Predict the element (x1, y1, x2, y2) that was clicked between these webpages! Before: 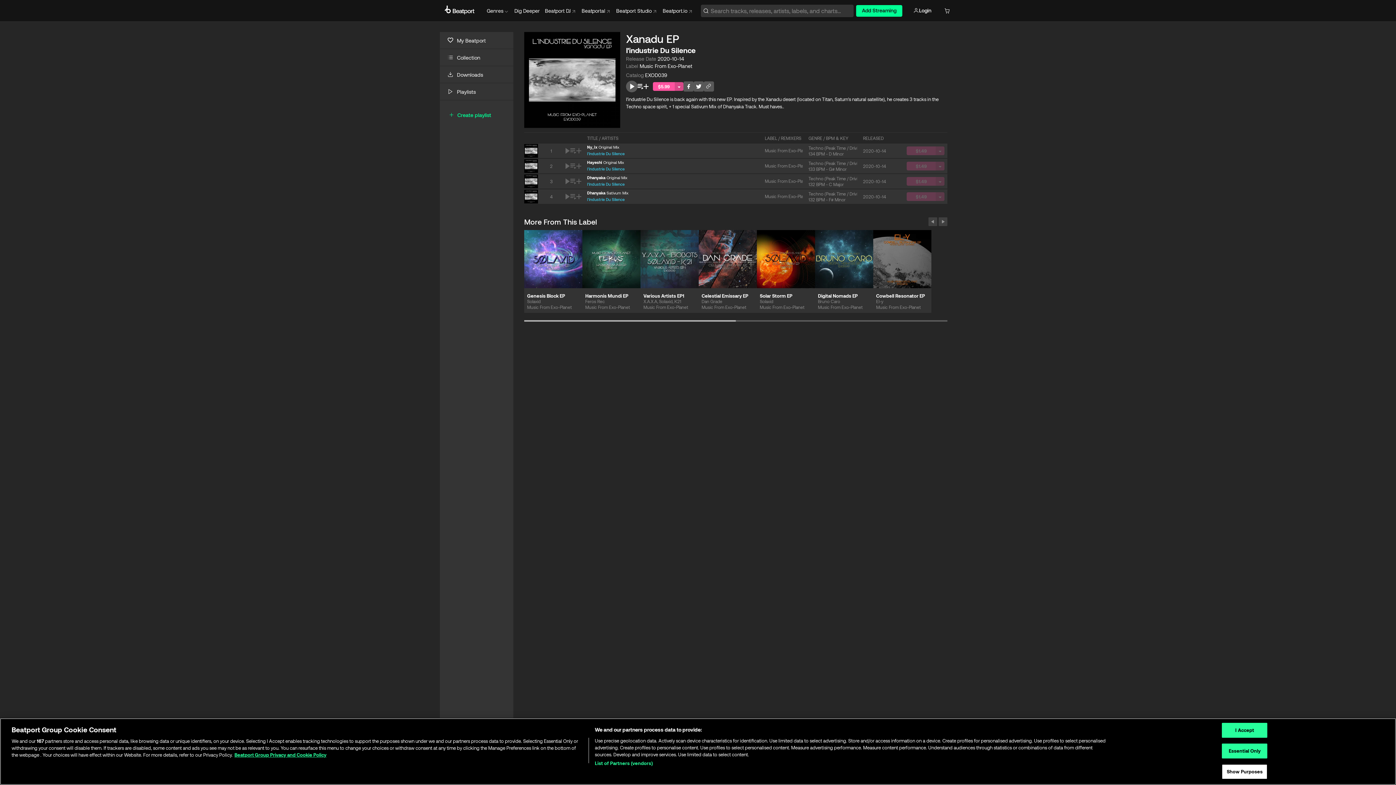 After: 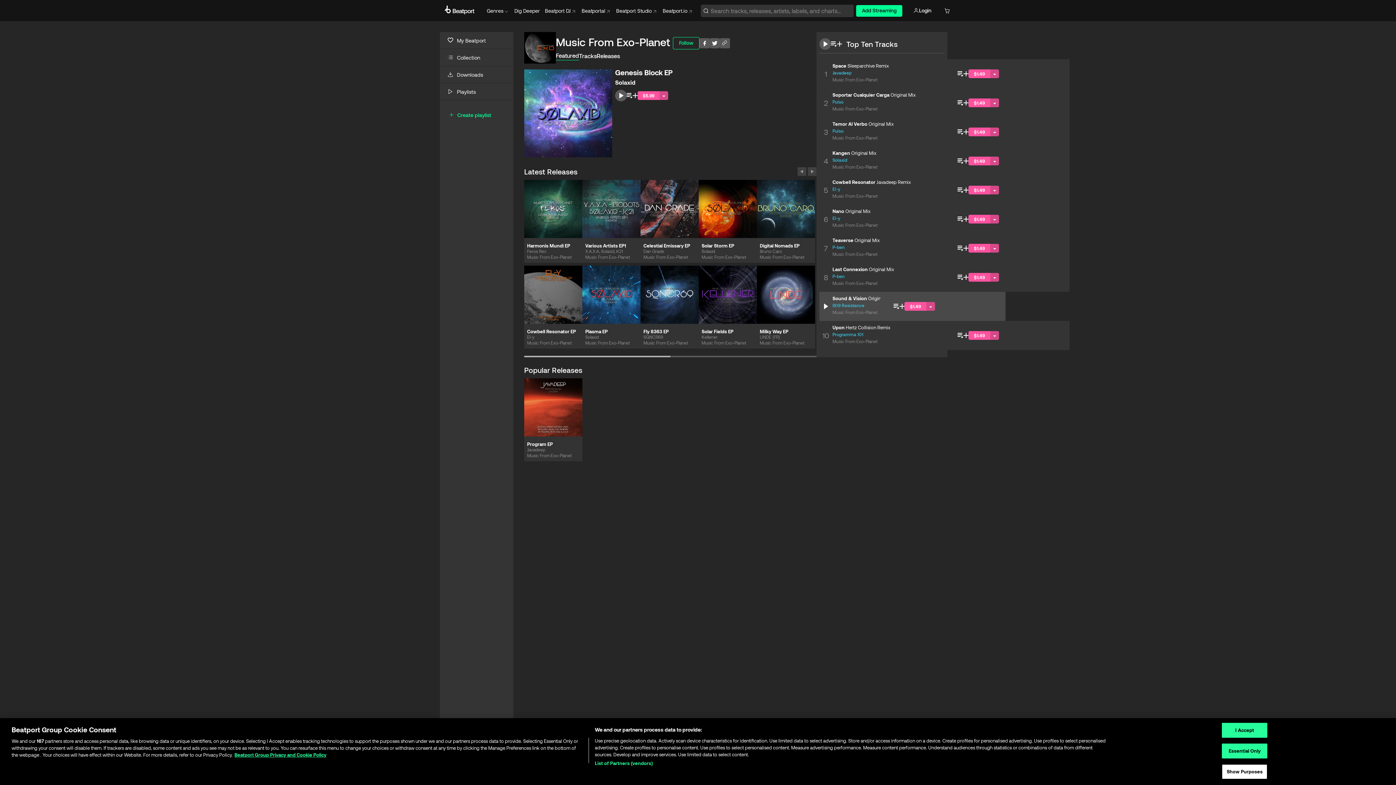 Action: bbox: (818, 304, 870, 312) label: Music From Exo-Planet